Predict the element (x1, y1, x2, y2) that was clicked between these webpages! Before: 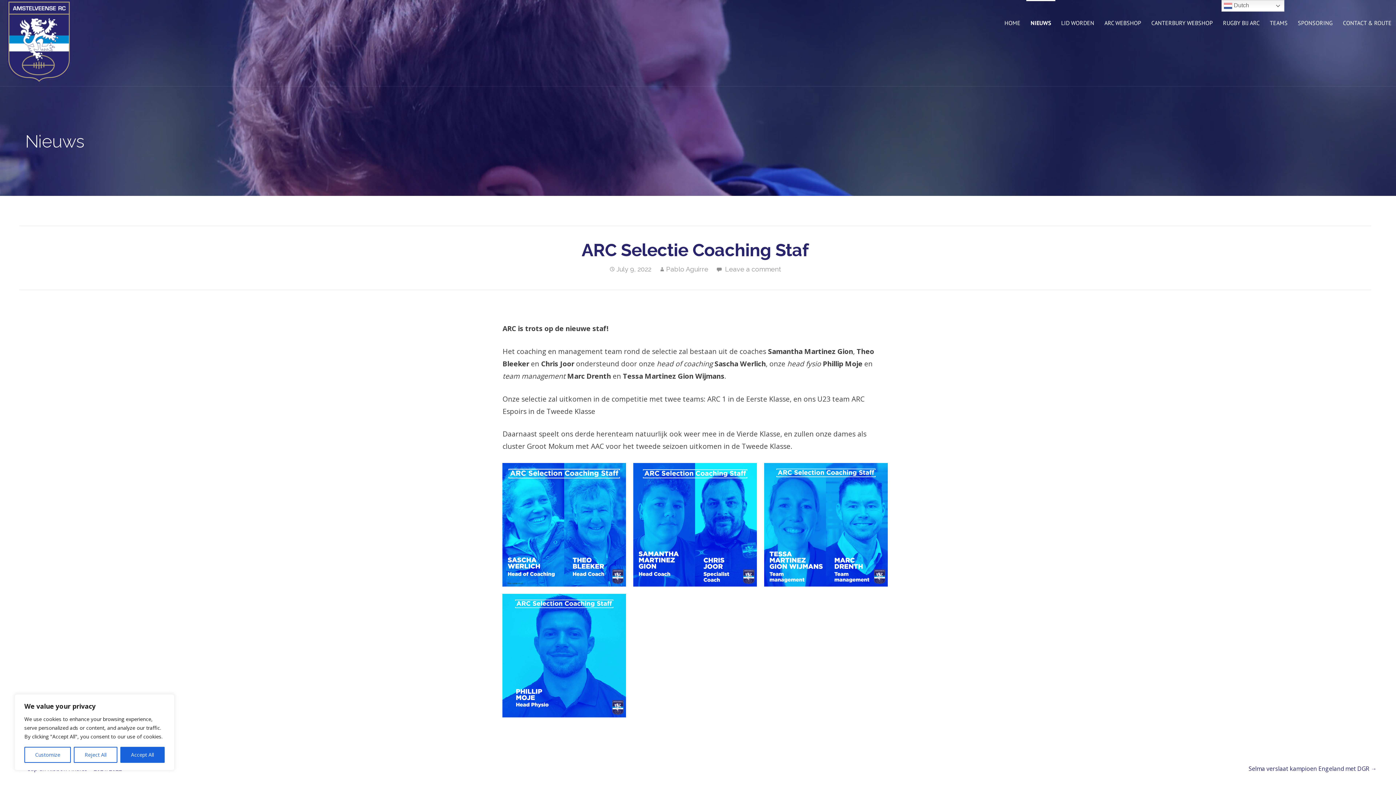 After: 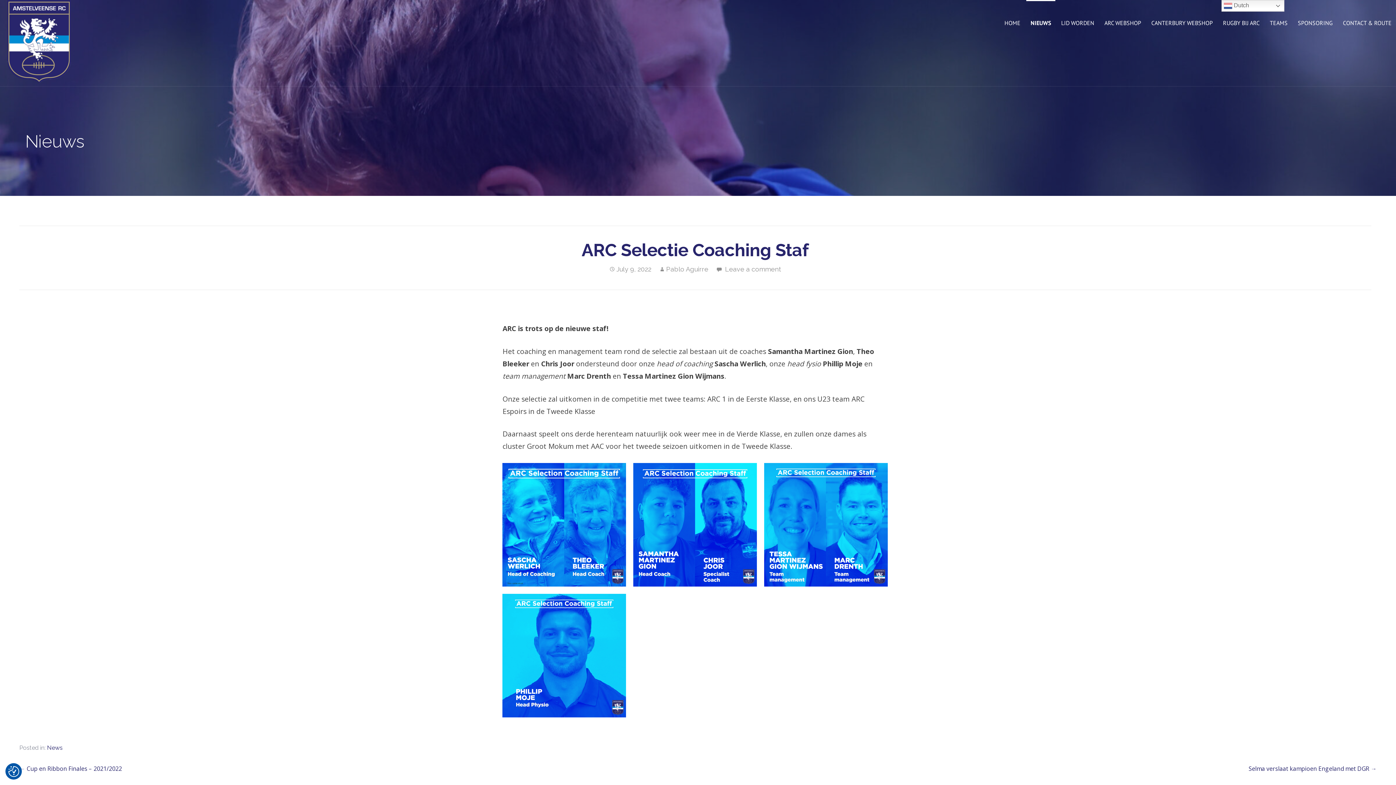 Action: label: Reject All bbox: (73, 747, 117, 763)